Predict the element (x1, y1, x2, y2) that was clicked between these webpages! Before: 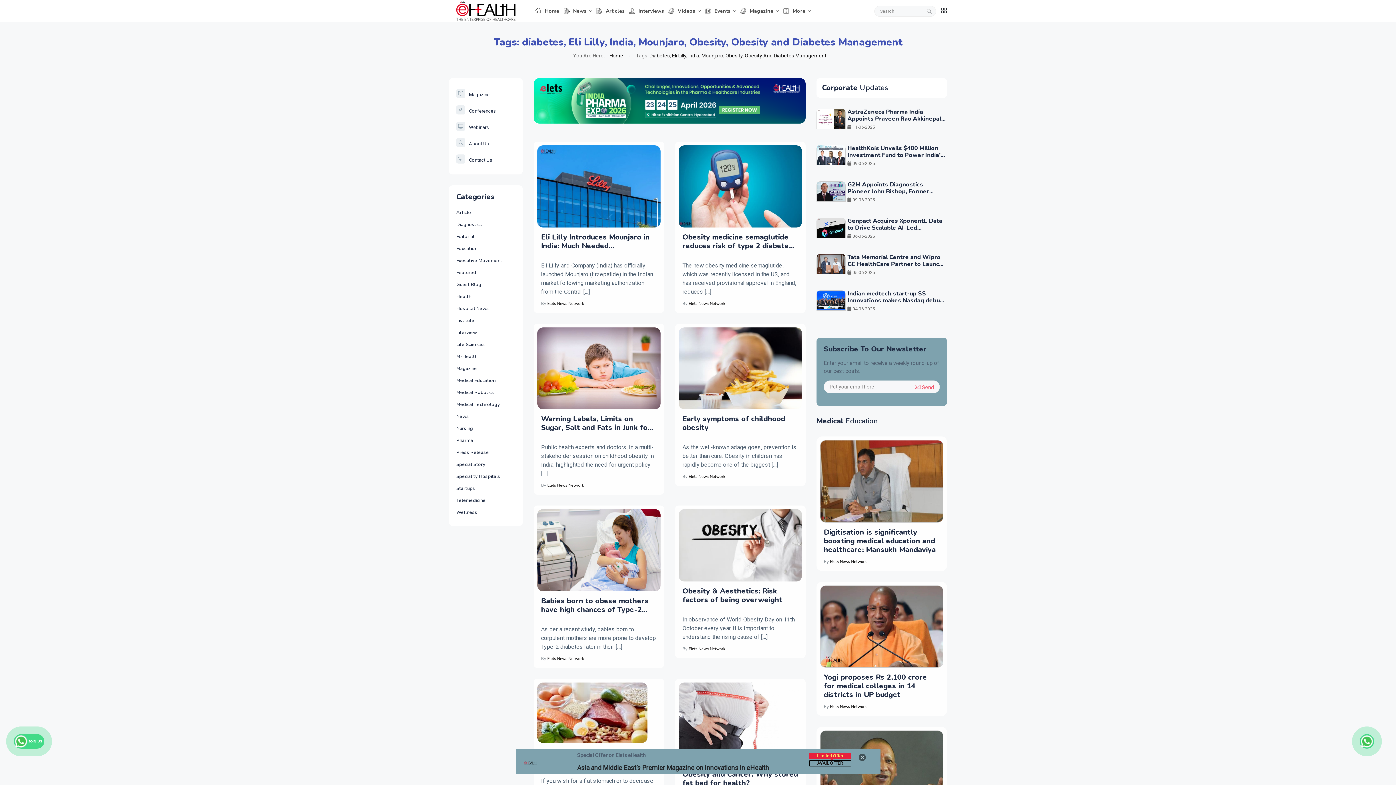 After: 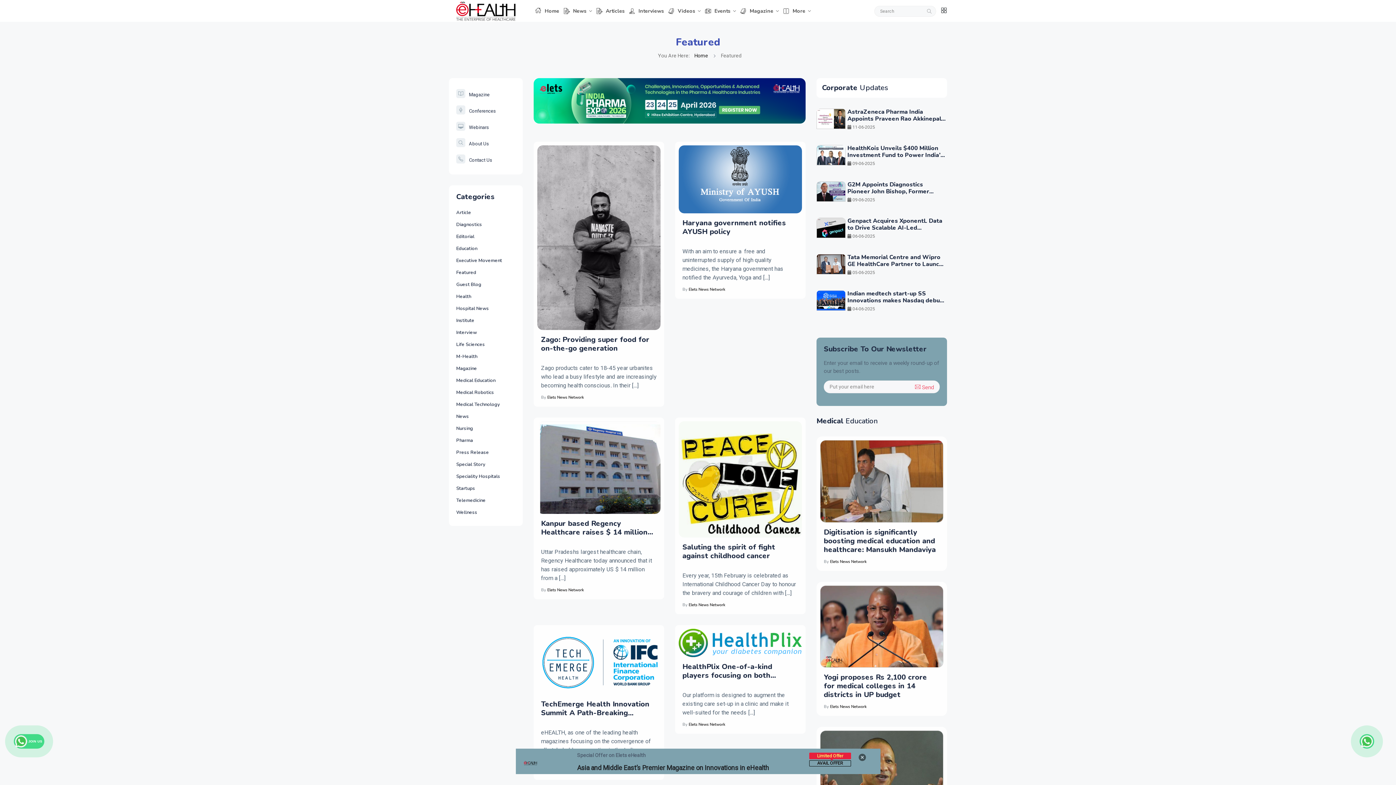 Action: label: Featured bbox: (456, 266, 476, 278)